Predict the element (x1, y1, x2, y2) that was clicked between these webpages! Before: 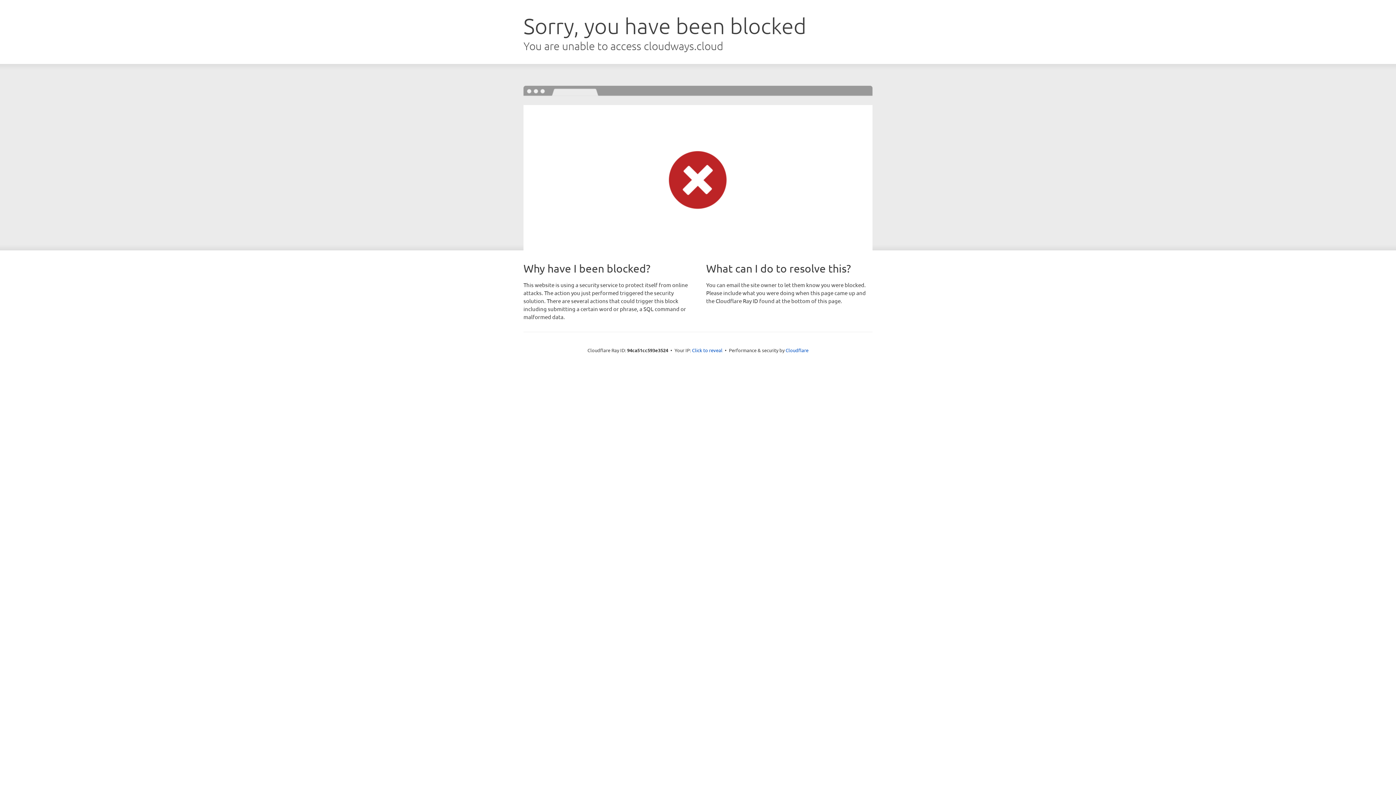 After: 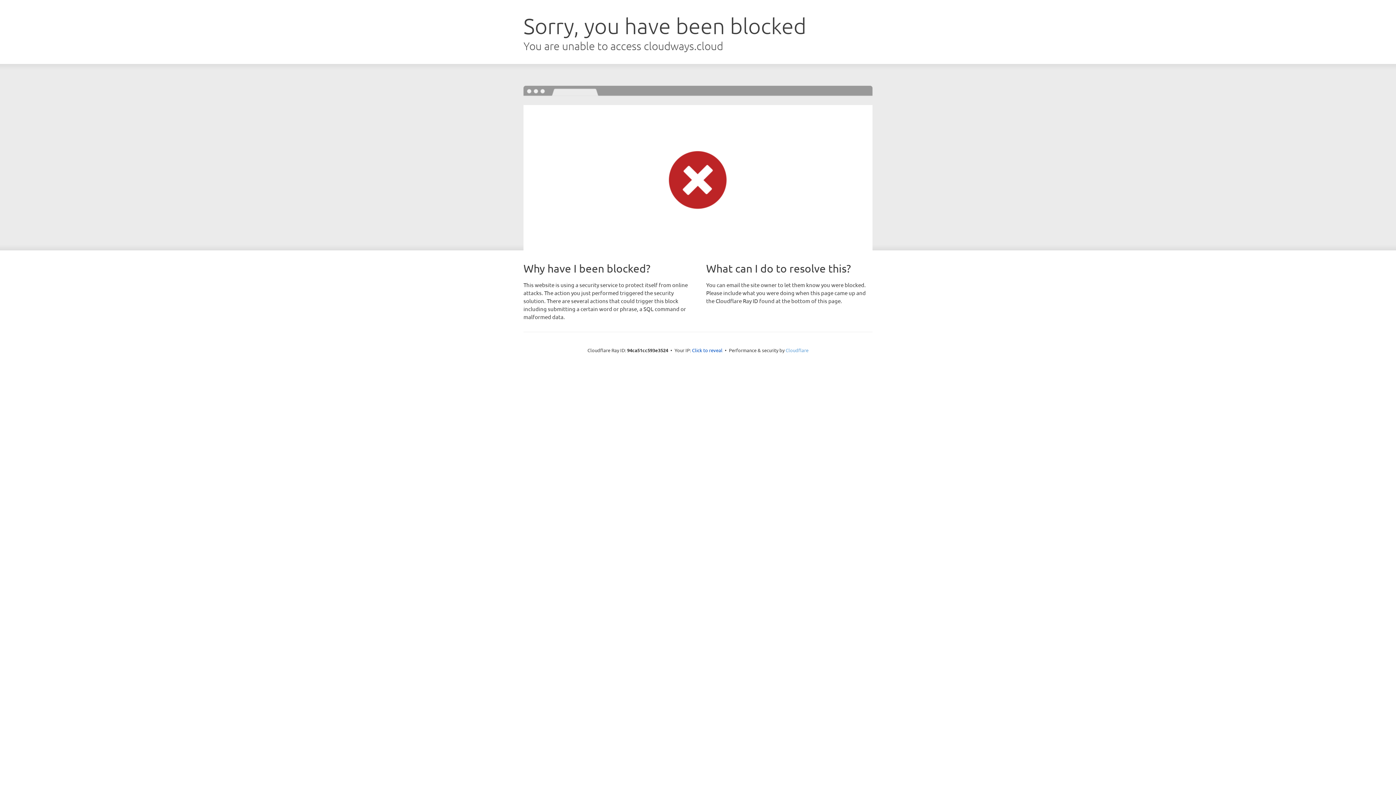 Action: label: Cloudflare bbox: (785, 347, 808, 353)